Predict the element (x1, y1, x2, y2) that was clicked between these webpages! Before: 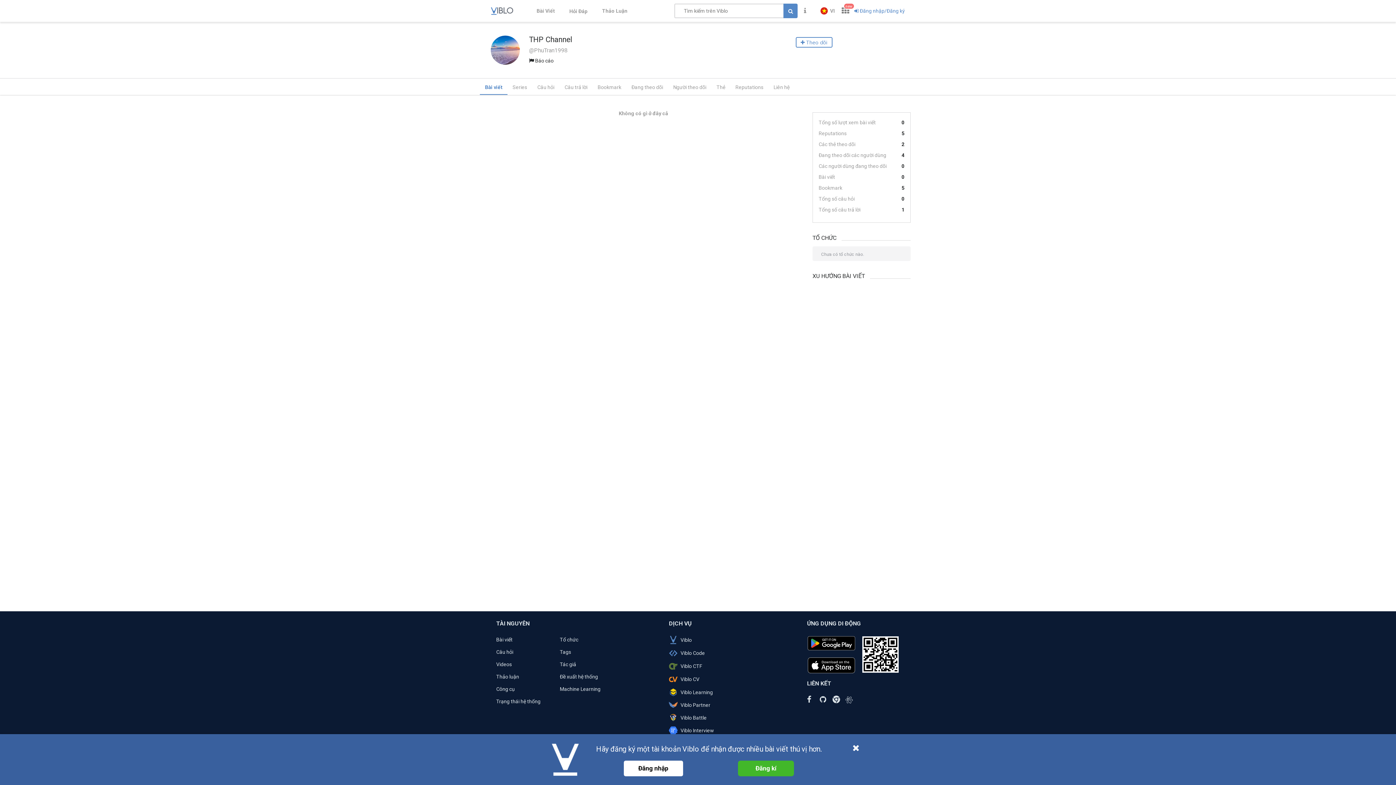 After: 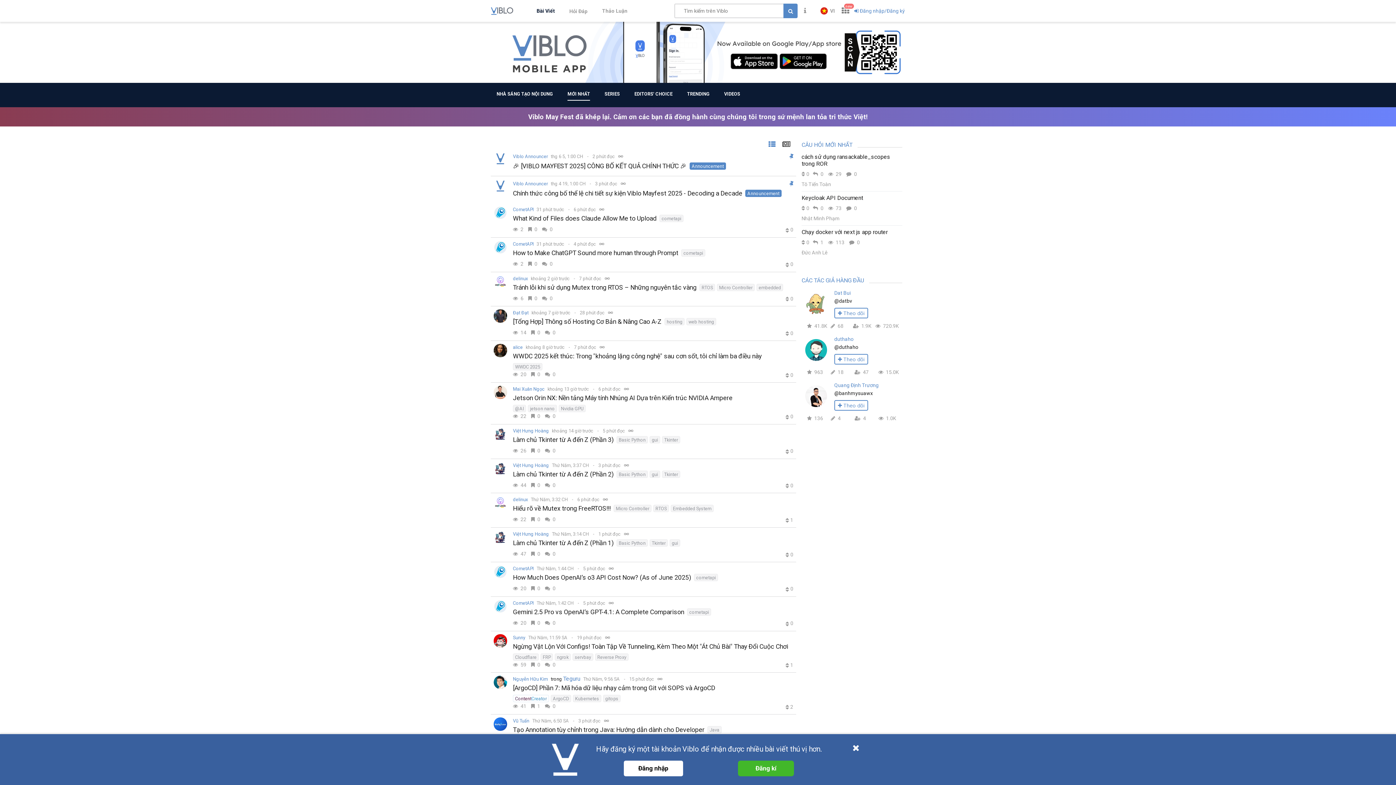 Action: label: Bài Viết bbox: (536, 7, 554, 13)